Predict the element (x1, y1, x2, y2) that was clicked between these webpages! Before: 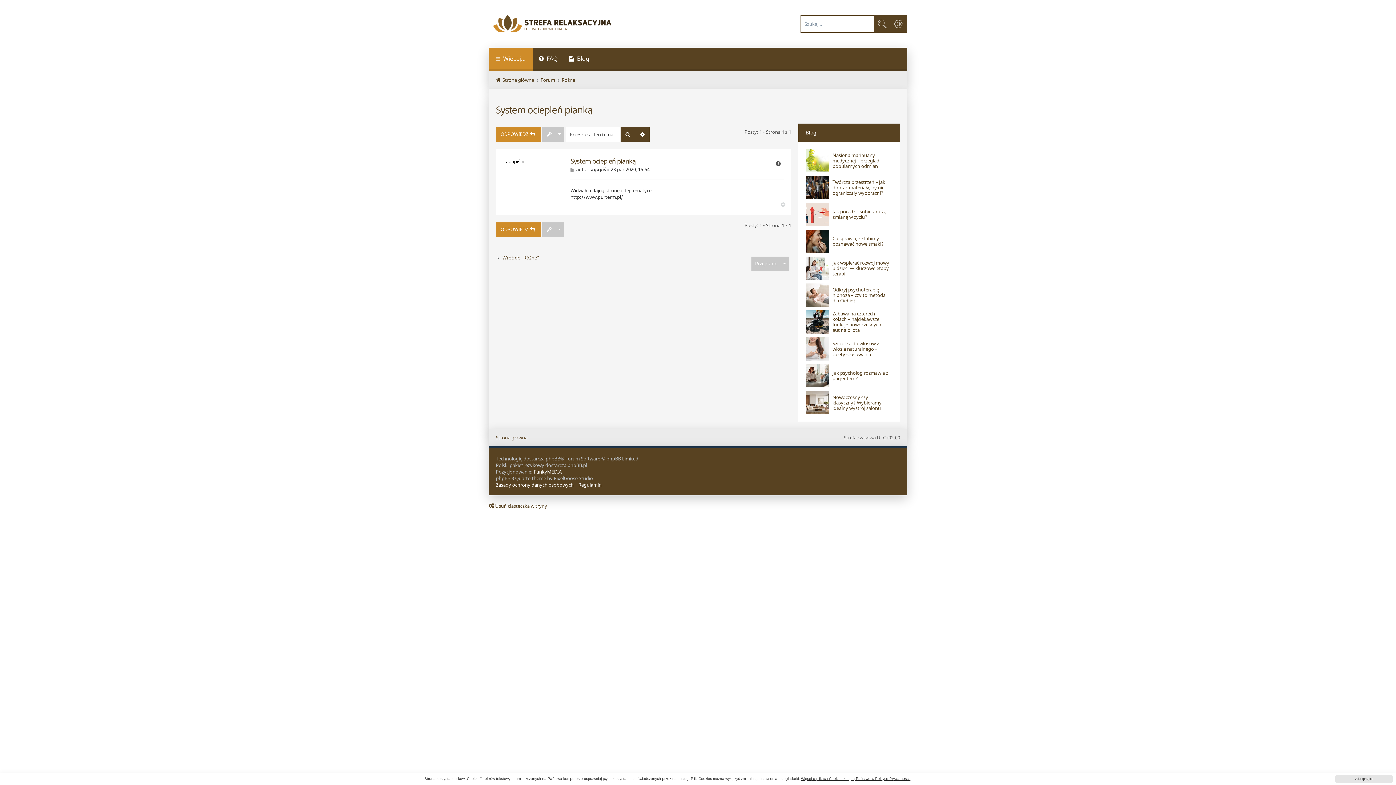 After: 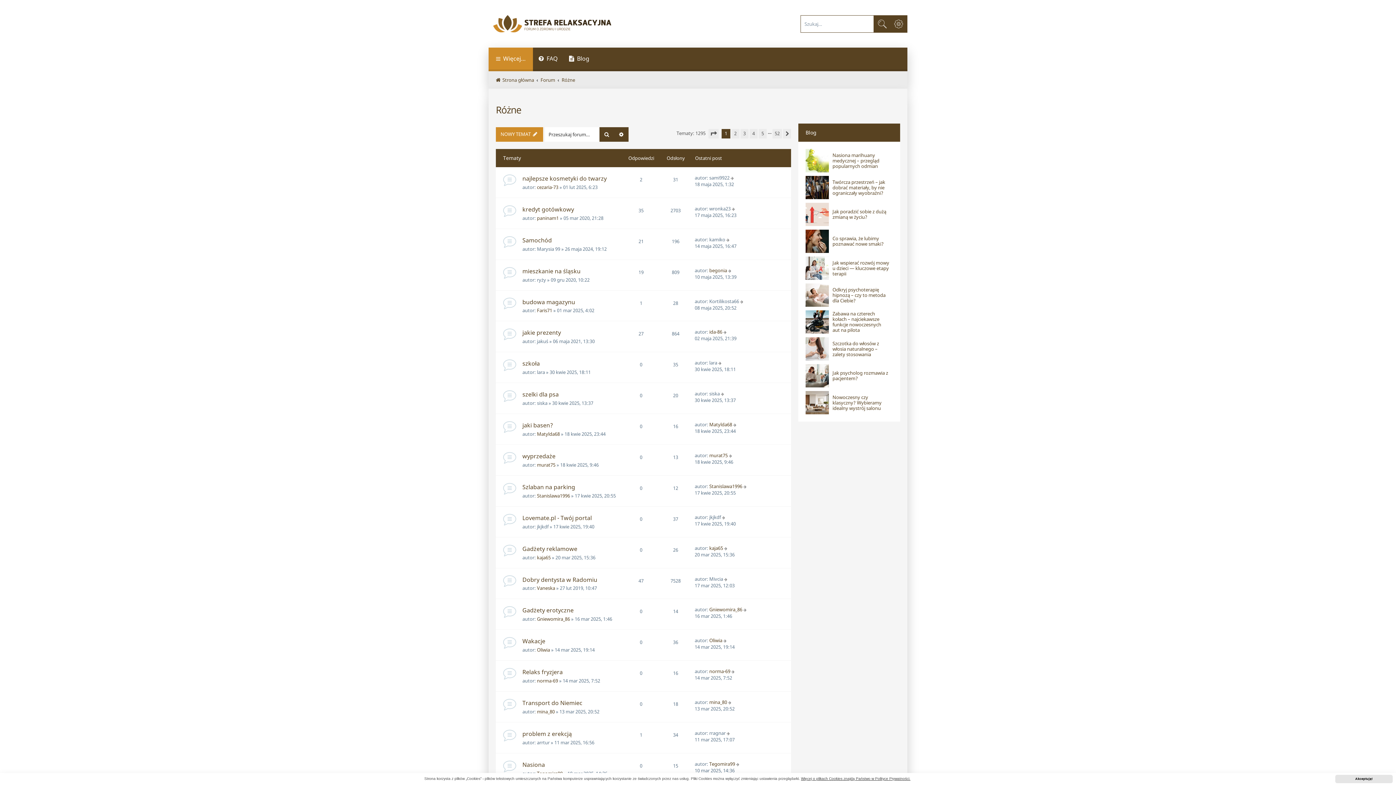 Action: label: Wróć do „Różne” bbox: (496, 254, 539, 260)